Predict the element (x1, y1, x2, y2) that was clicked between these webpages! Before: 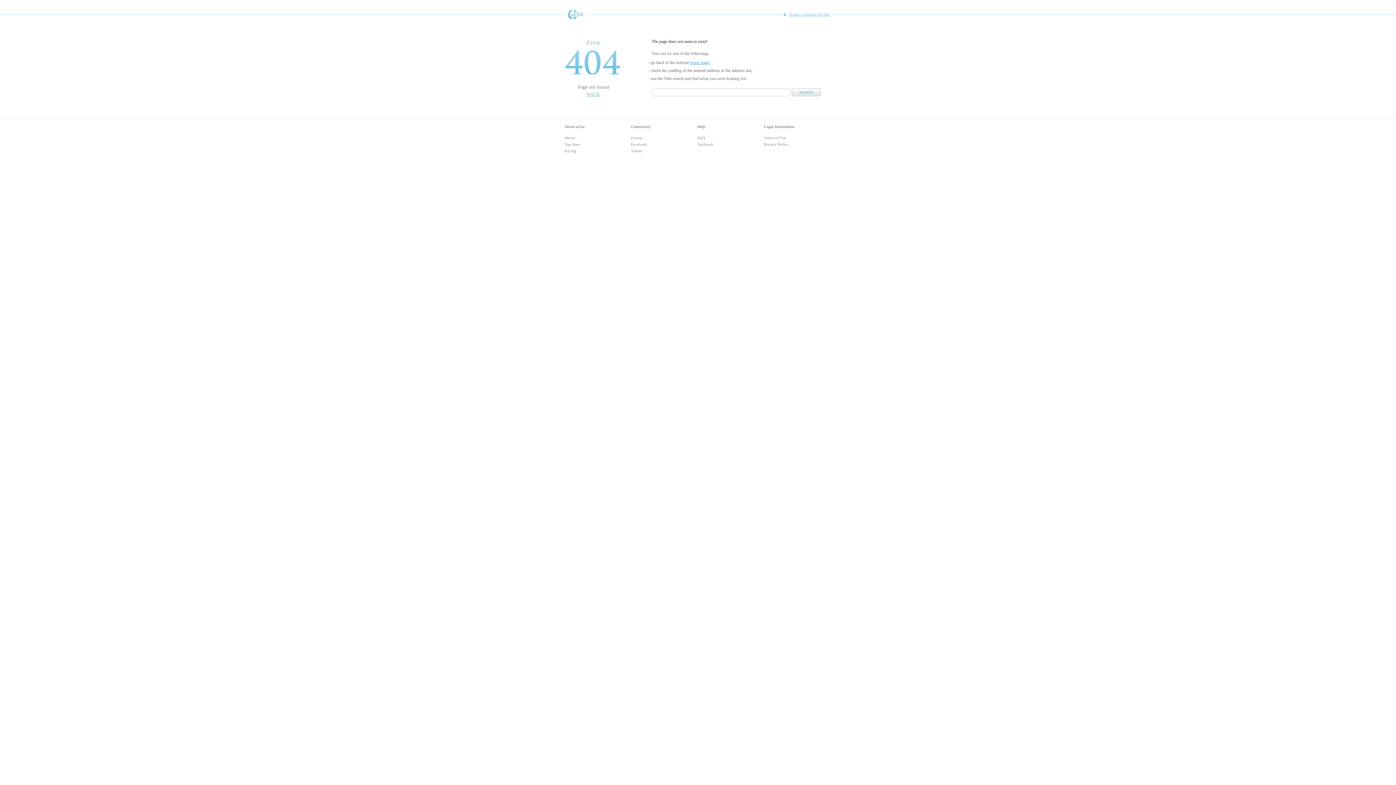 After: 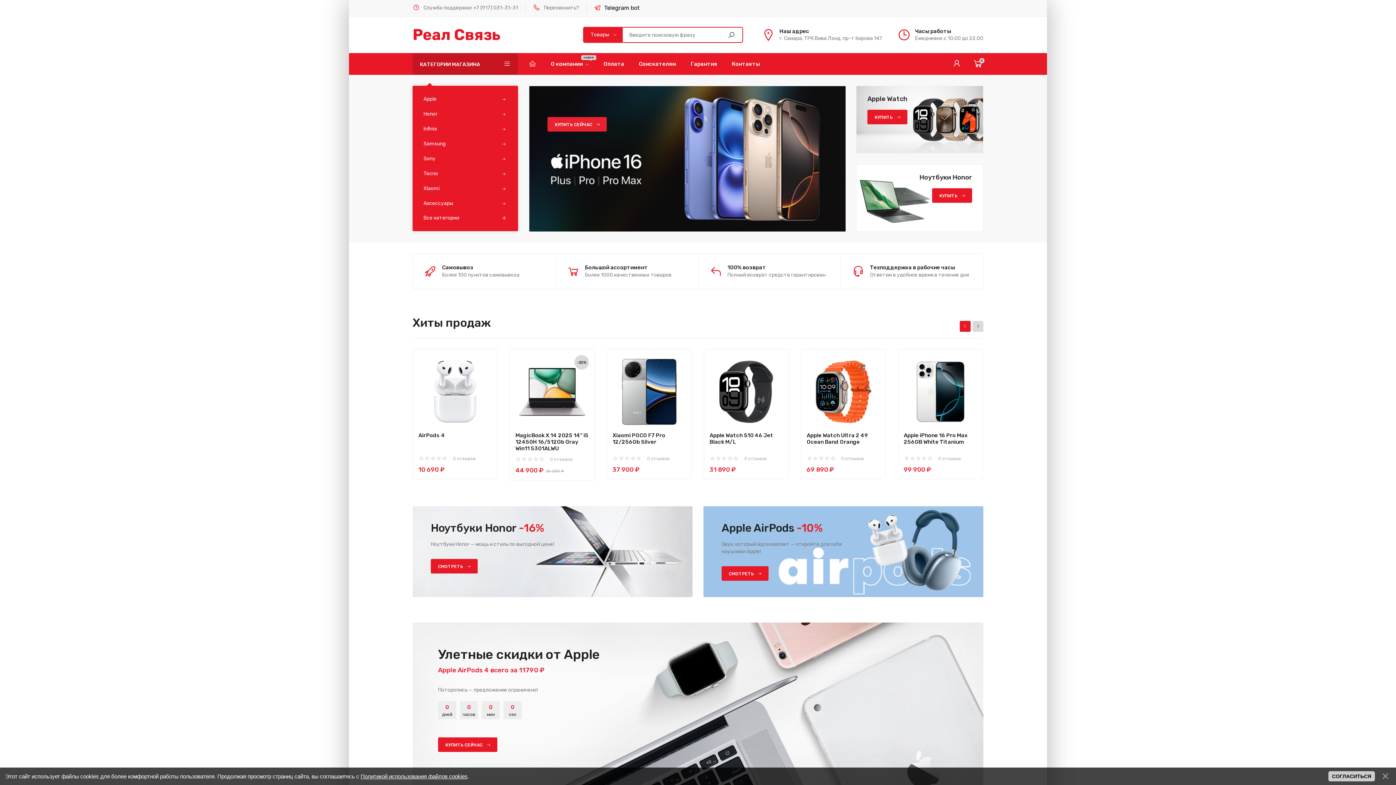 Action: label: home page bbox: (690, 60, 708, 65)